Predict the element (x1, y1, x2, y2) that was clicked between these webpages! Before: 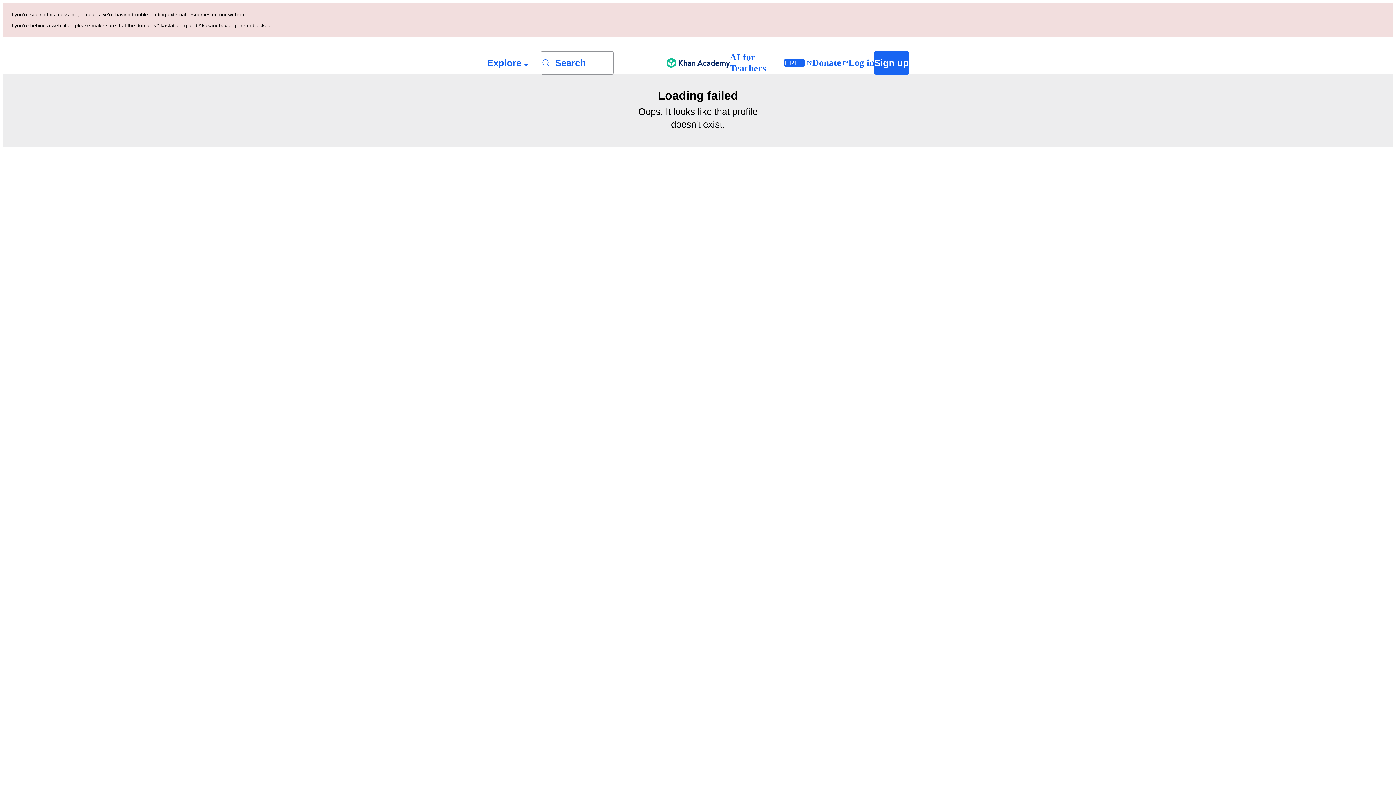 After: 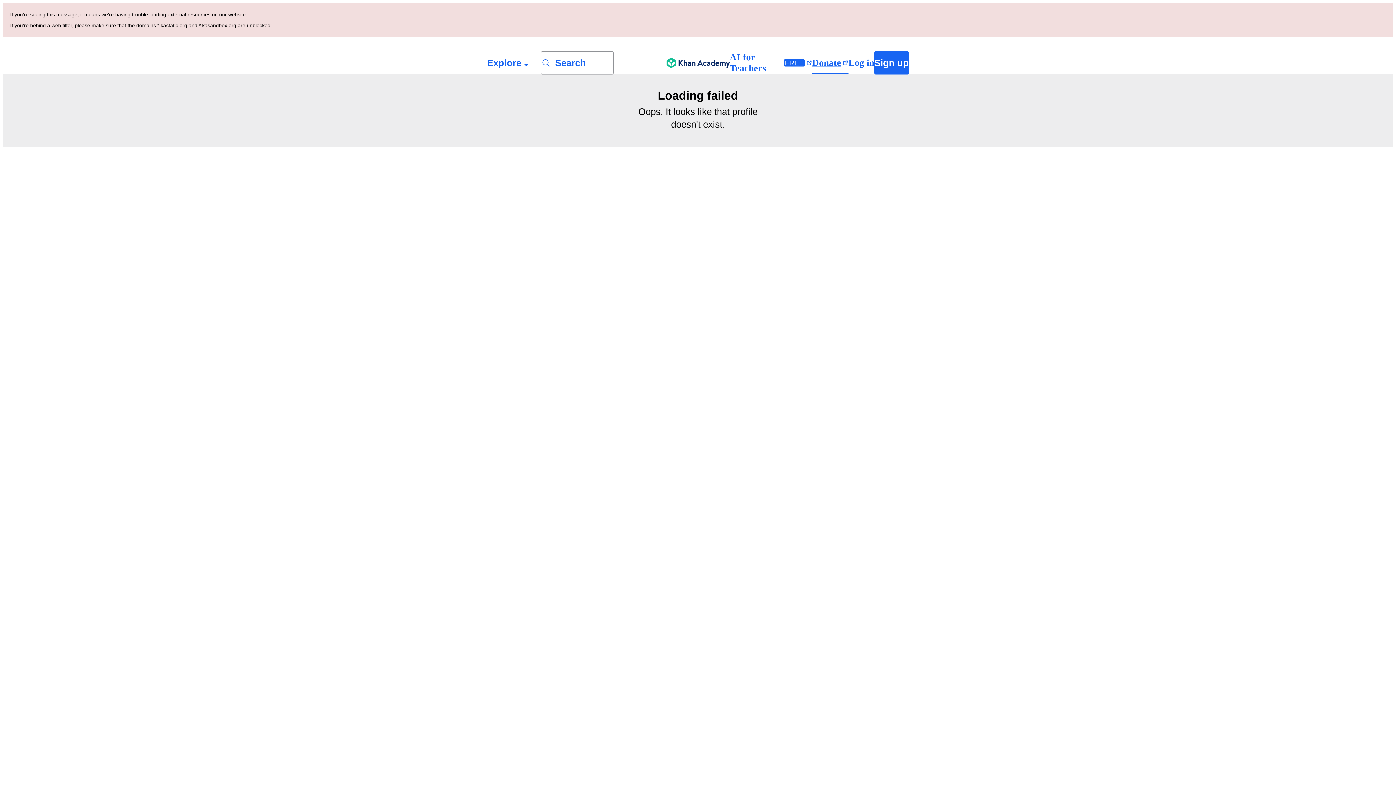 Action: bbox: (812, 52, 848, 73) label: Donate